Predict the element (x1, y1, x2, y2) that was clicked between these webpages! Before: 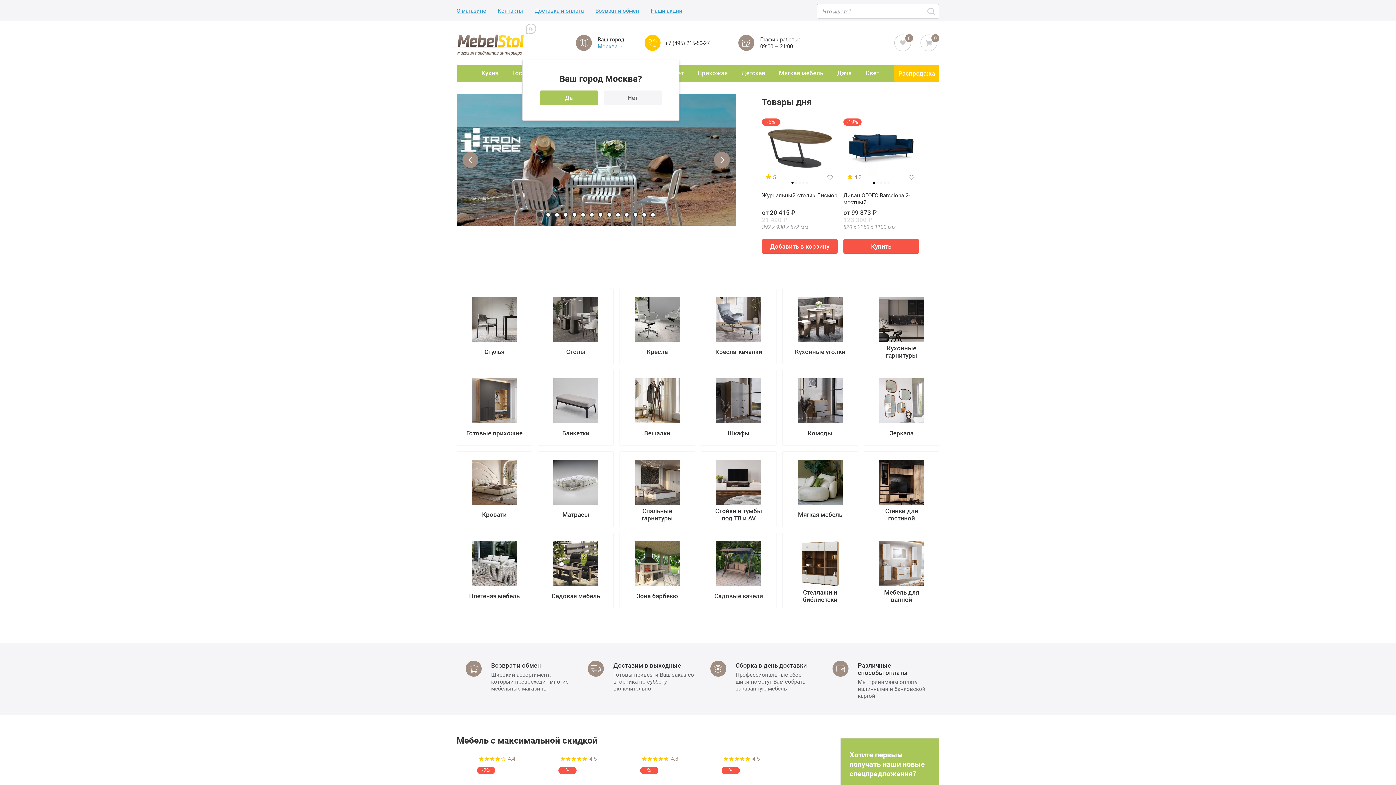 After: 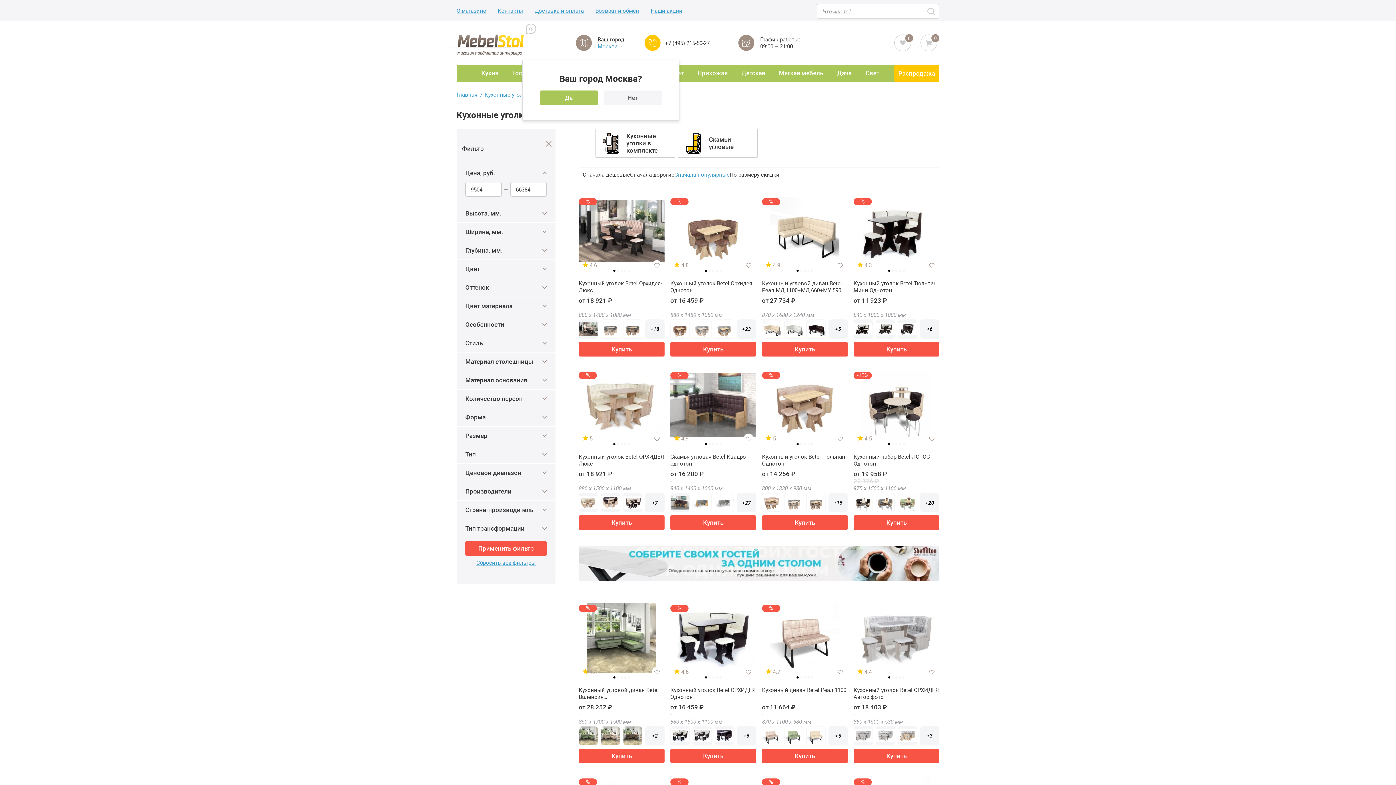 Action: bbox: (782, 288, 858, 364) label: 35 моделей
Кухонные уголки